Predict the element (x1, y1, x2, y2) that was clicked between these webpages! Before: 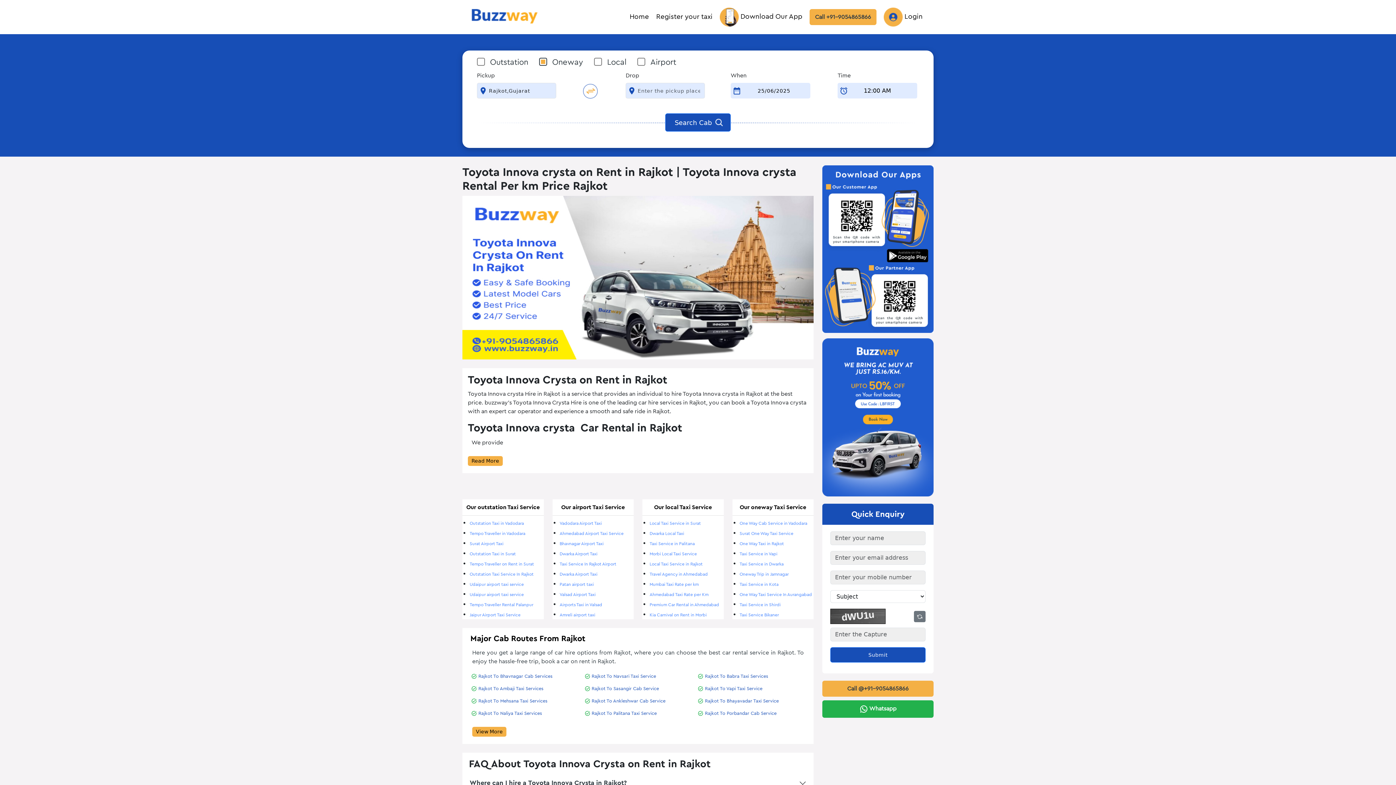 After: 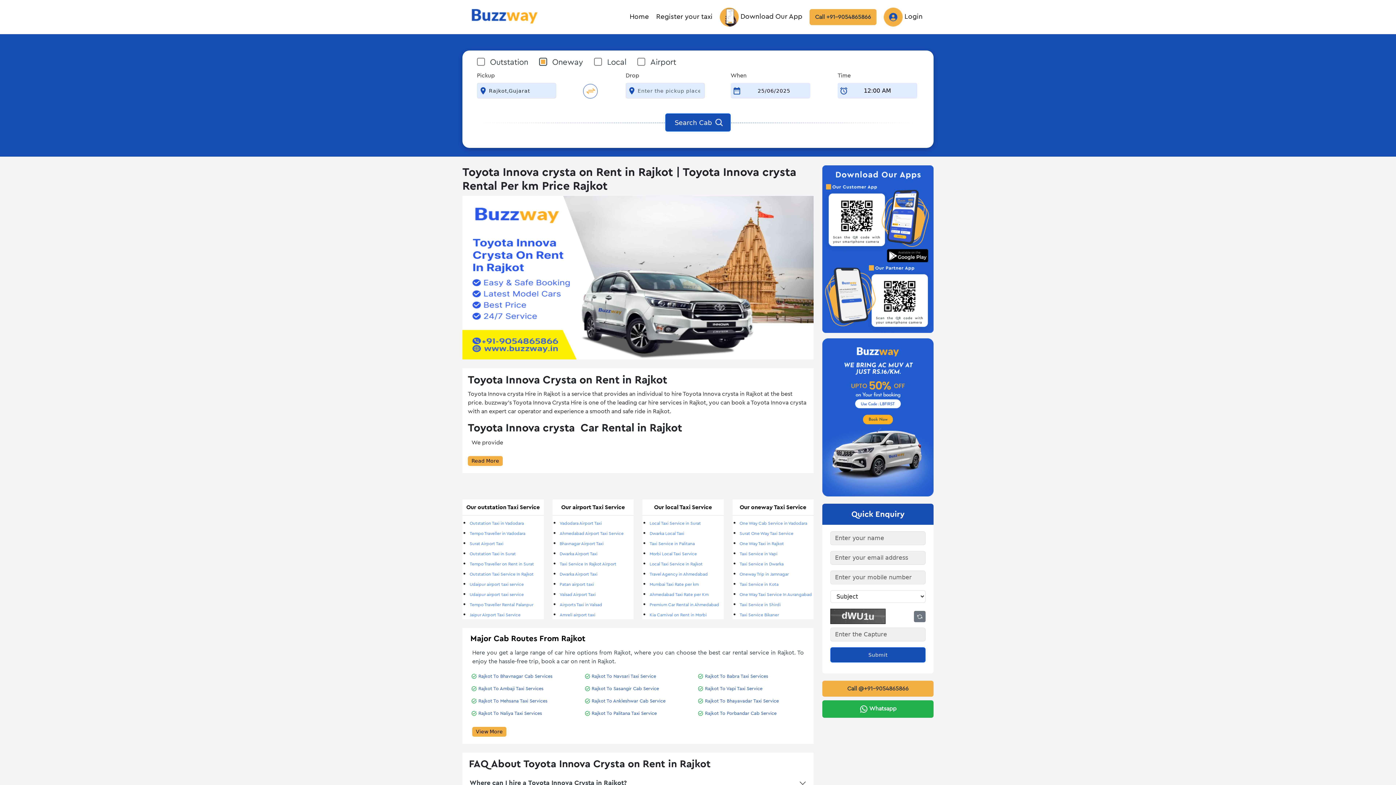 Action: label: Udaipur airport taxi service bbox: (469, 591, 543, 598)